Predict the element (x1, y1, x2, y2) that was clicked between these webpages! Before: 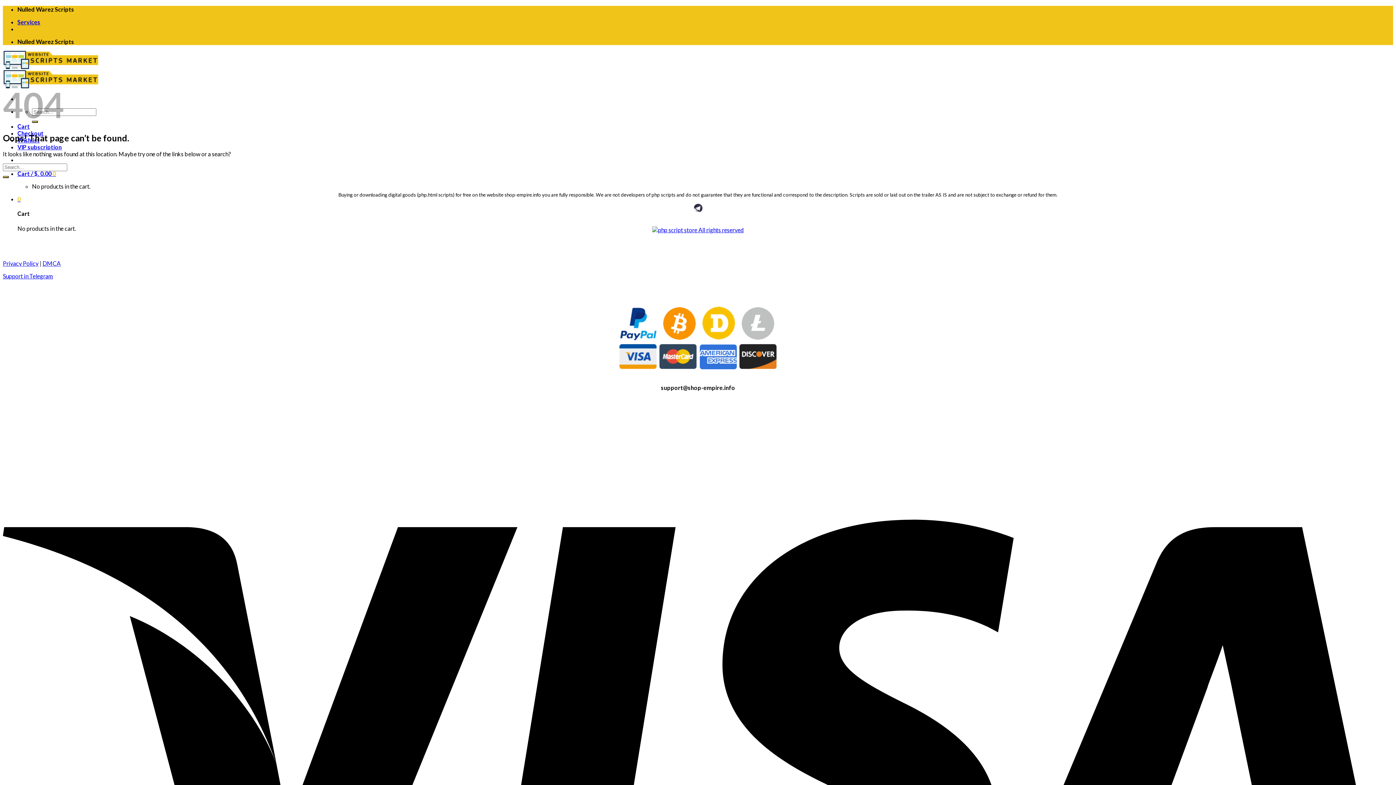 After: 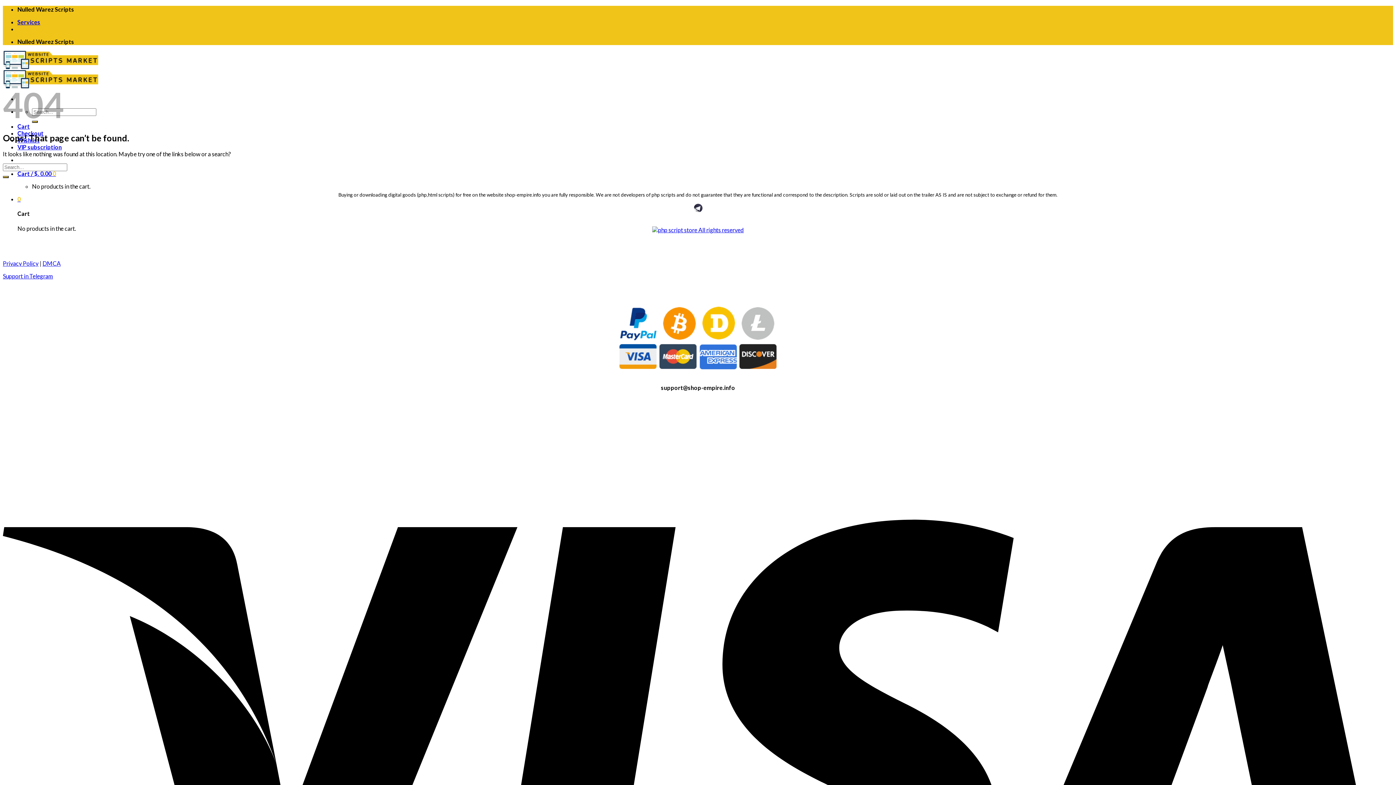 Action: bbox: (2, 272, 53, 279) label: Support in Telegram